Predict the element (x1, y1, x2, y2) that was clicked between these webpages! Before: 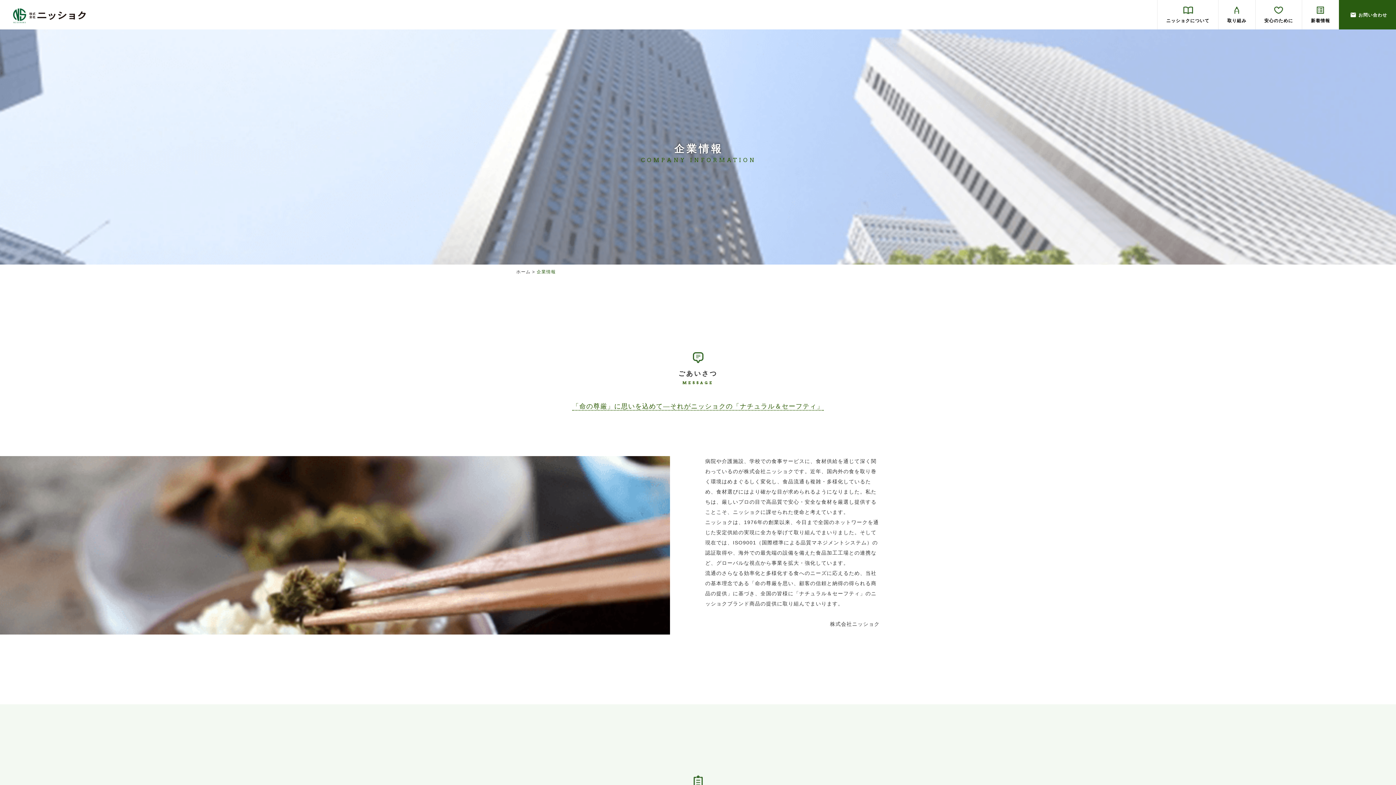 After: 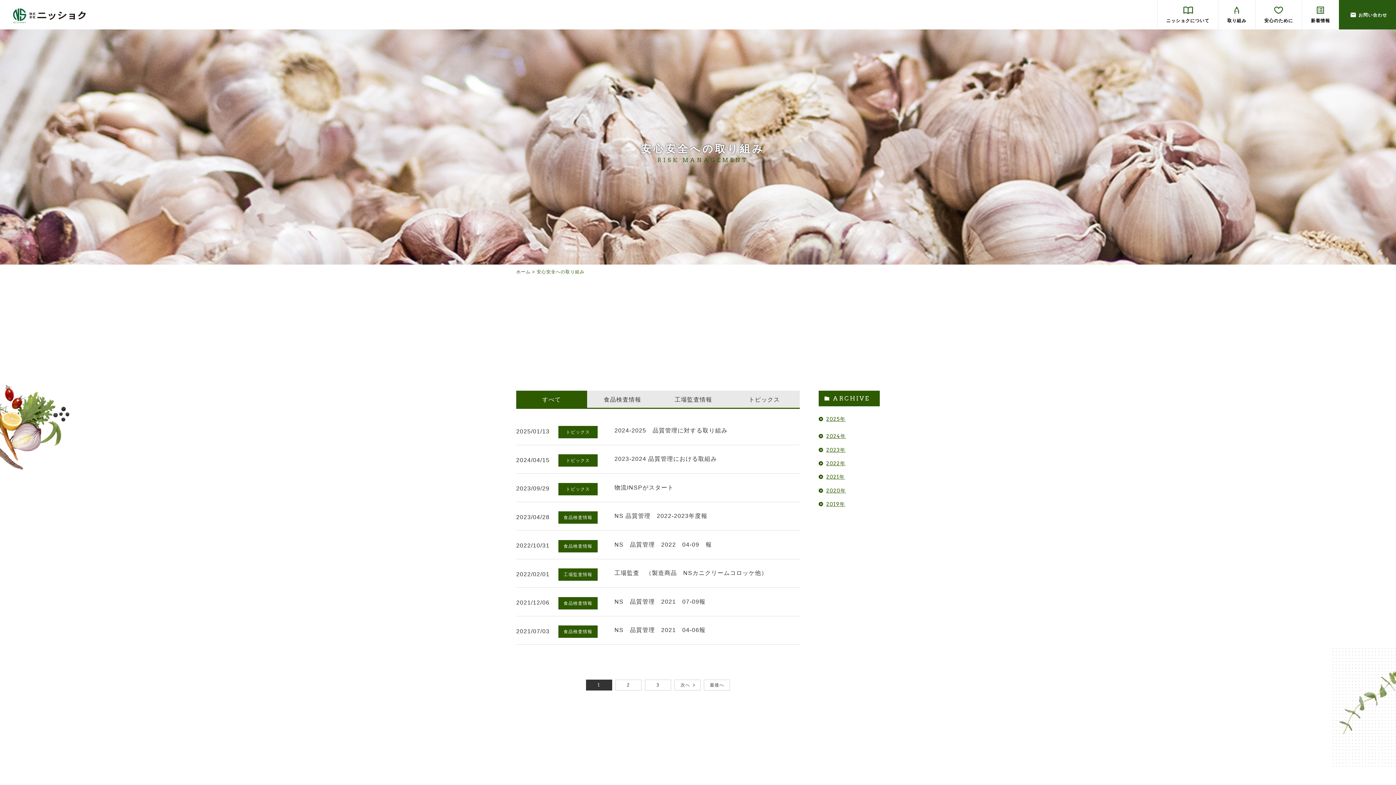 Action: bbox: (1255, 0, 1302, 29) label: 安心のために